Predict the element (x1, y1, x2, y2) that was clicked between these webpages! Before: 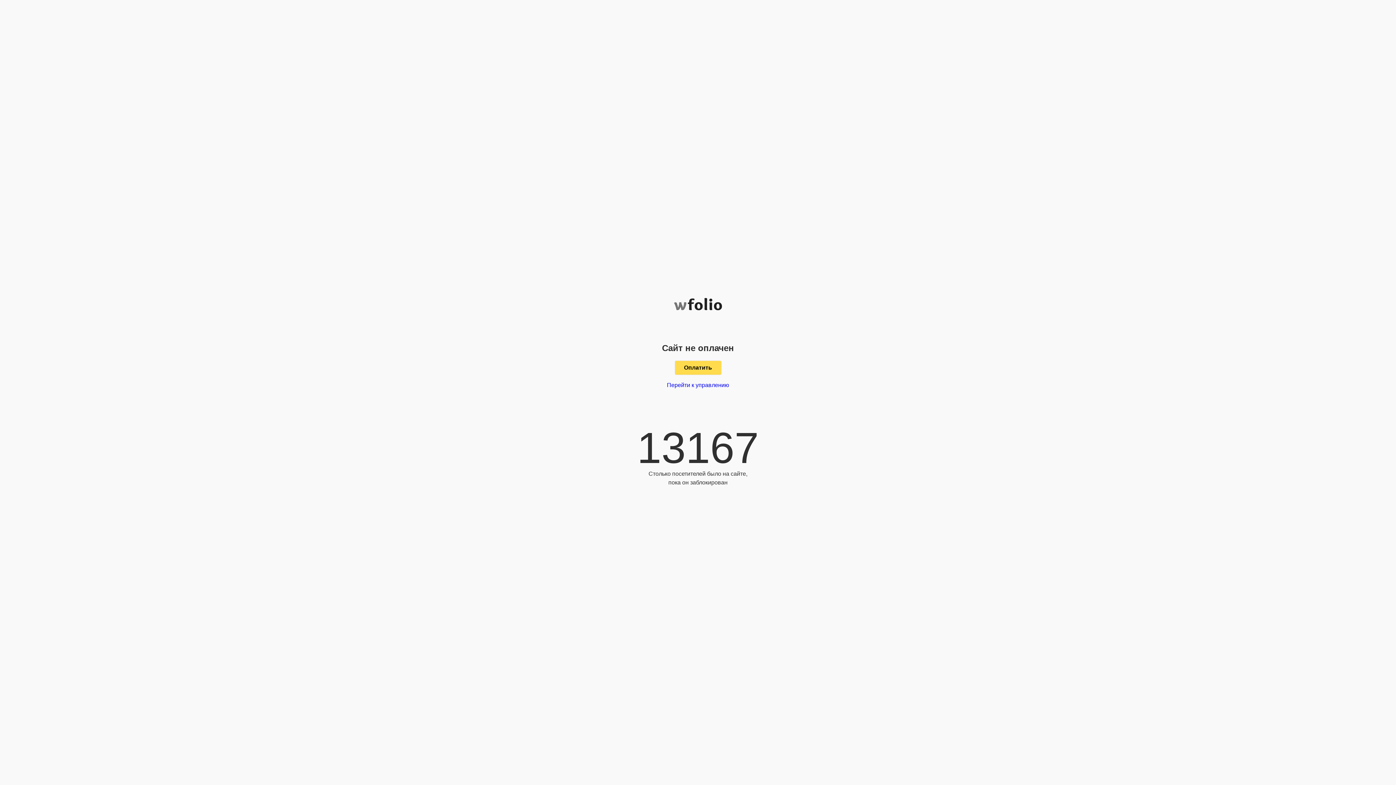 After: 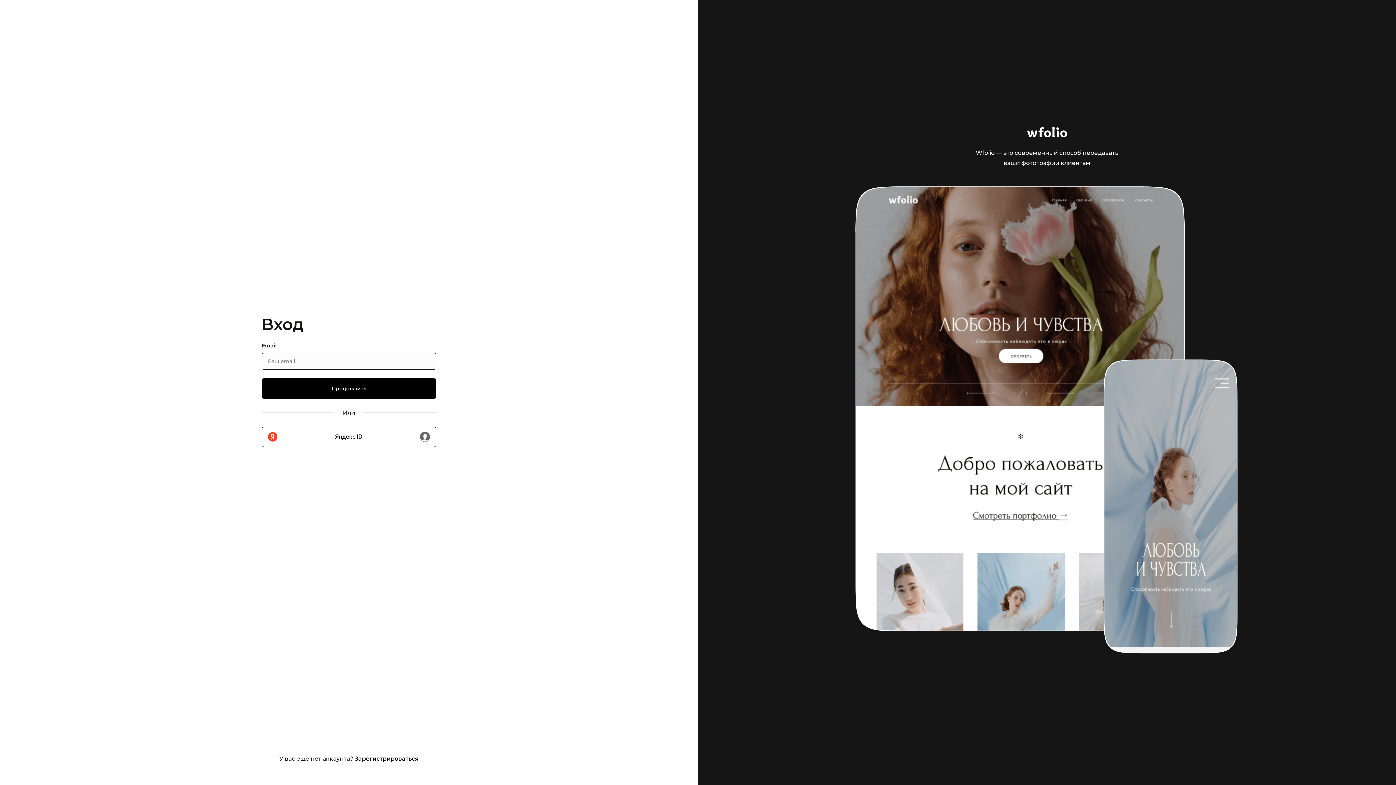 Action: label: Перейти к управлению bbox: (667, 382, 729, 388)